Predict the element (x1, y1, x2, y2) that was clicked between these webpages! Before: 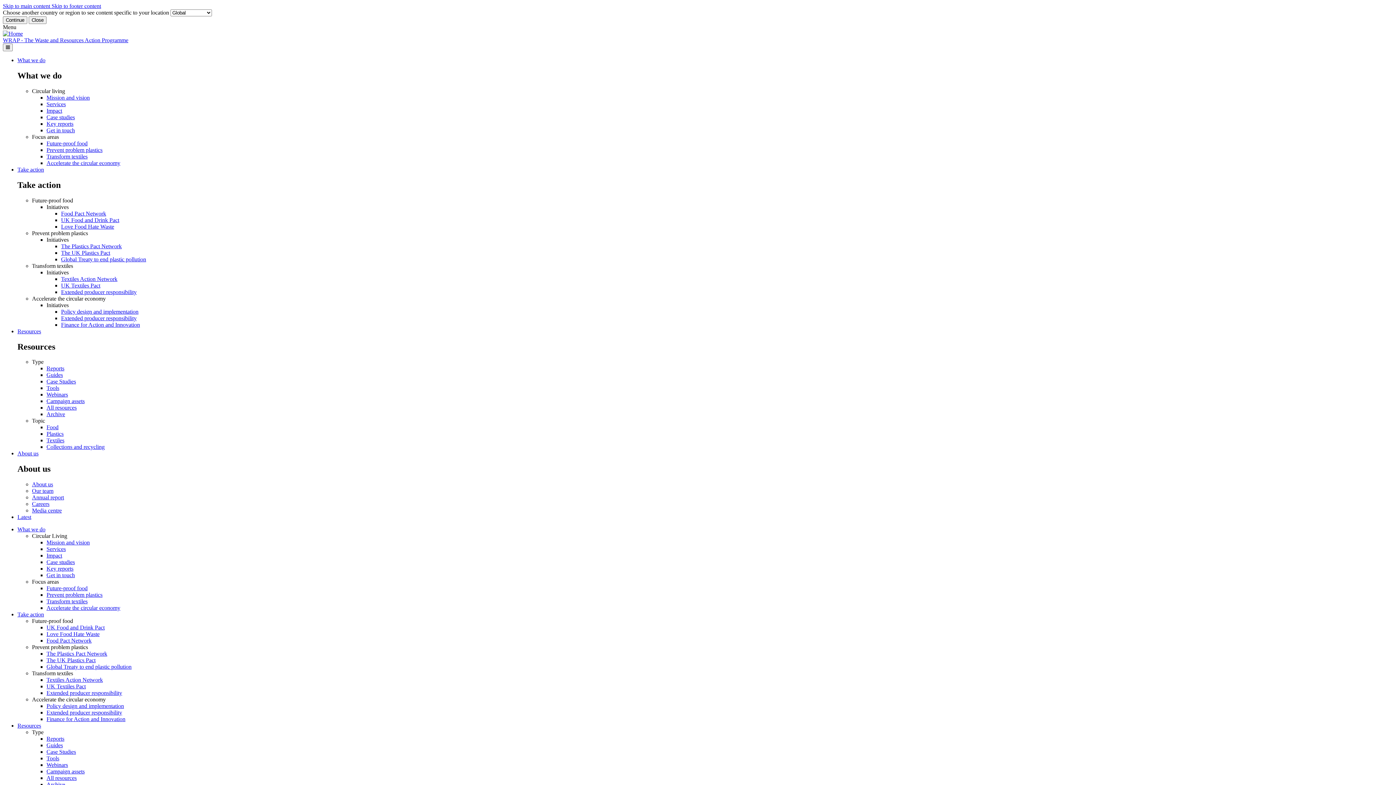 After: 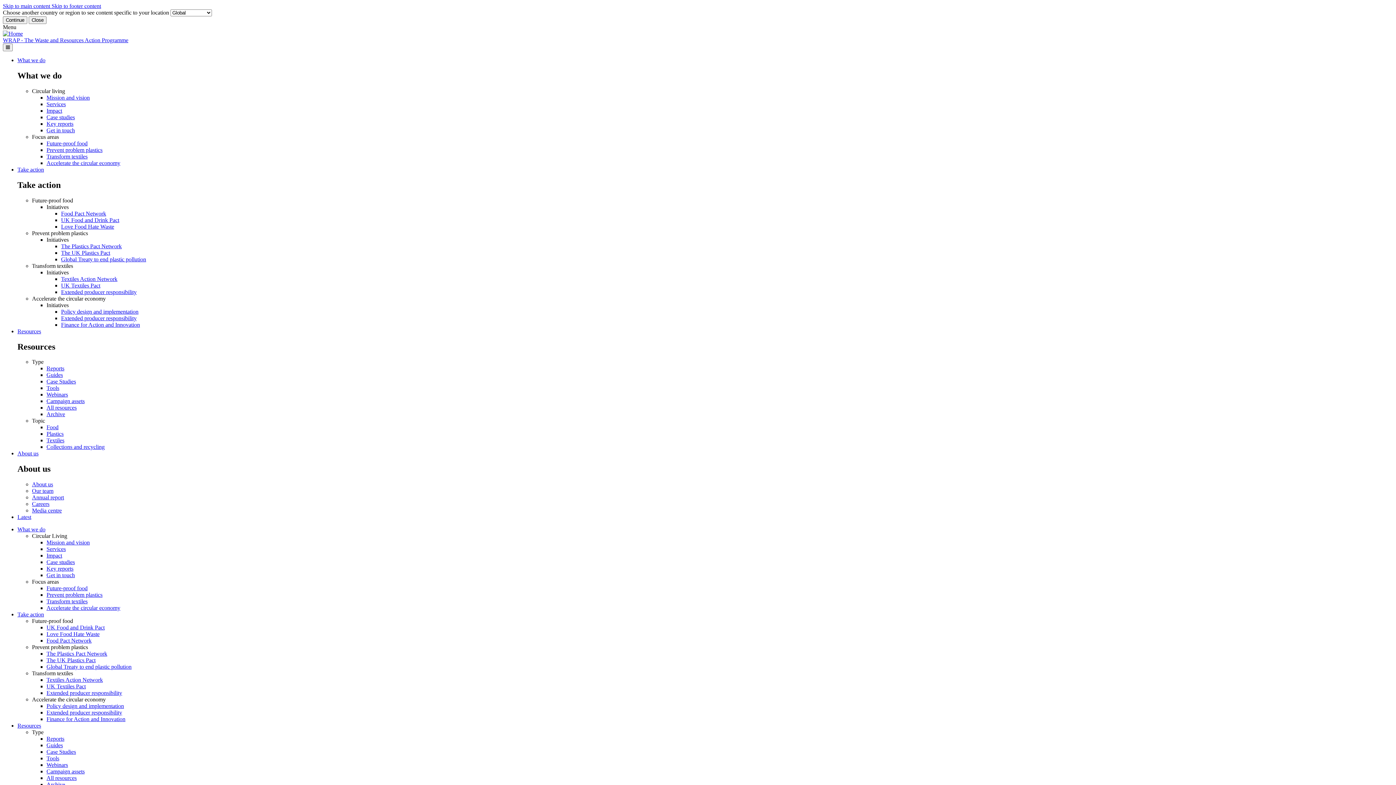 Action: label: Finance for Action and Innovation bbox: (46, 716, 125, 722)